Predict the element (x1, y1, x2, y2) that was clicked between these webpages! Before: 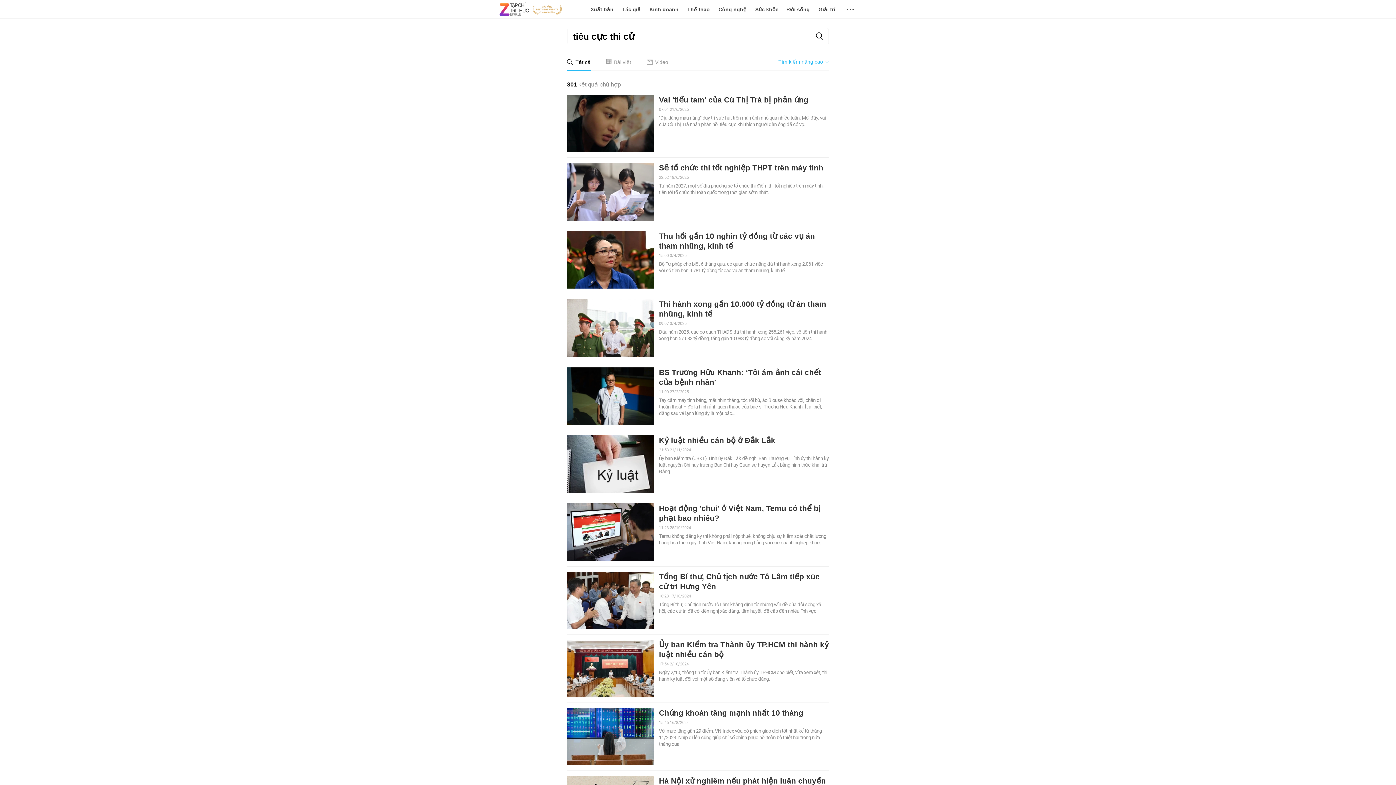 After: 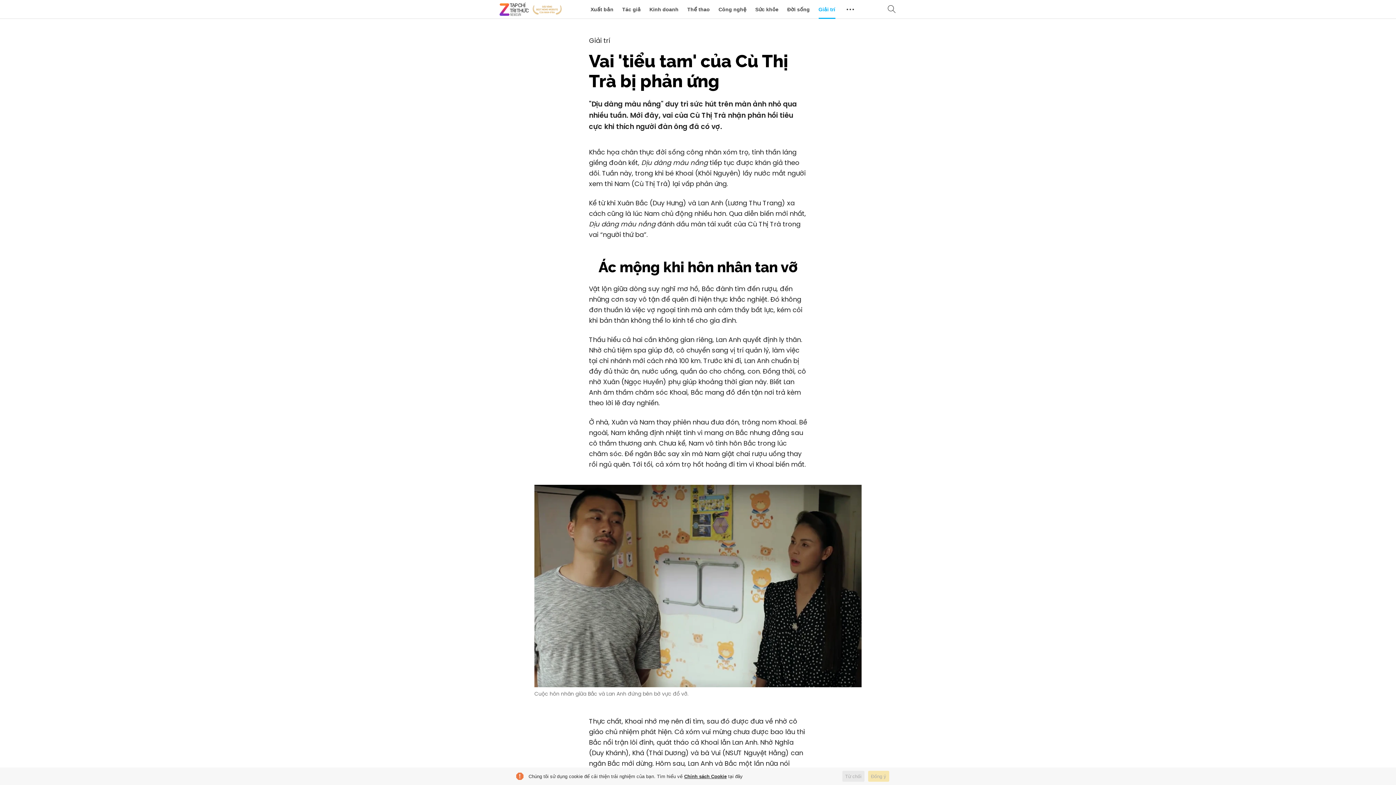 Action: label: Vai 'tiểu tam' của Cù Thị Trà bị phản ứng bbox: (659, 95, 808, 104)